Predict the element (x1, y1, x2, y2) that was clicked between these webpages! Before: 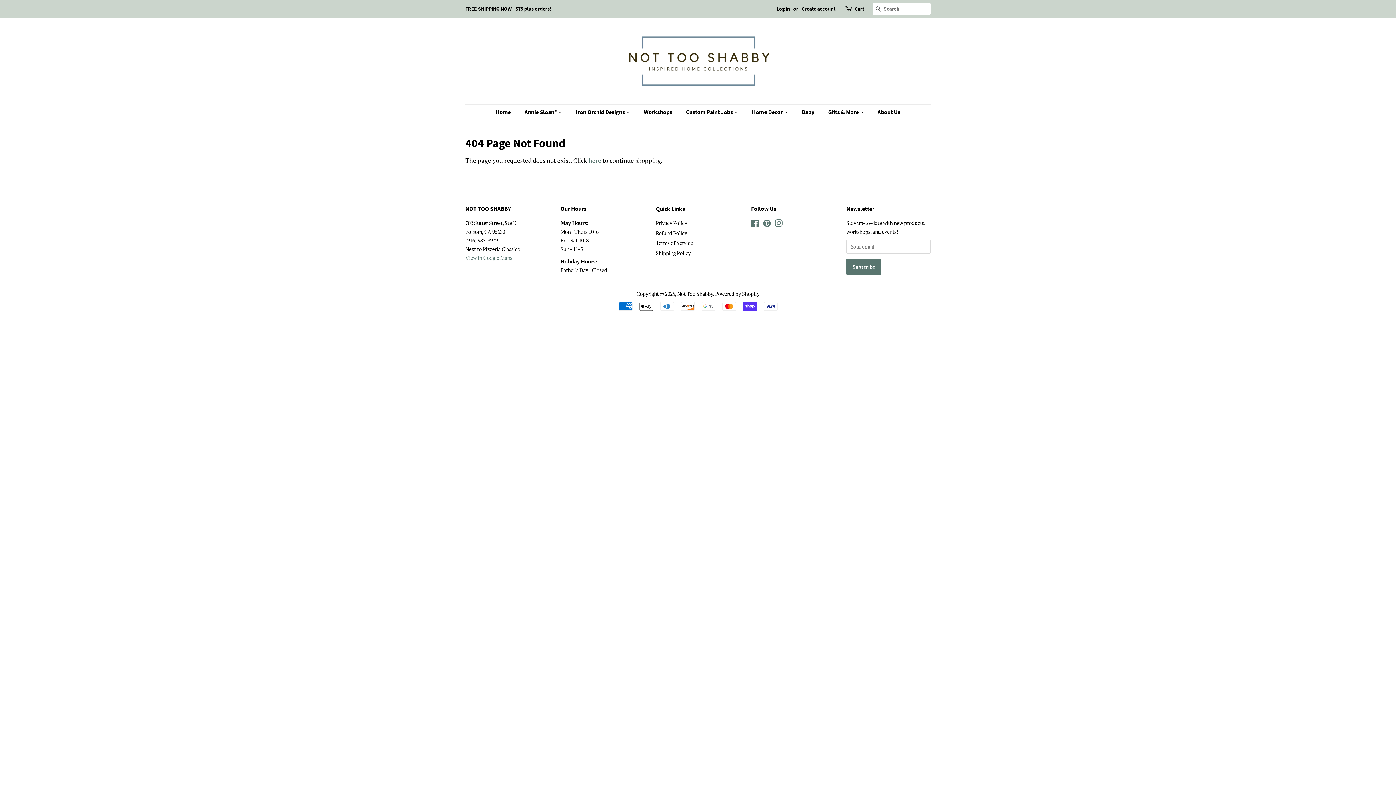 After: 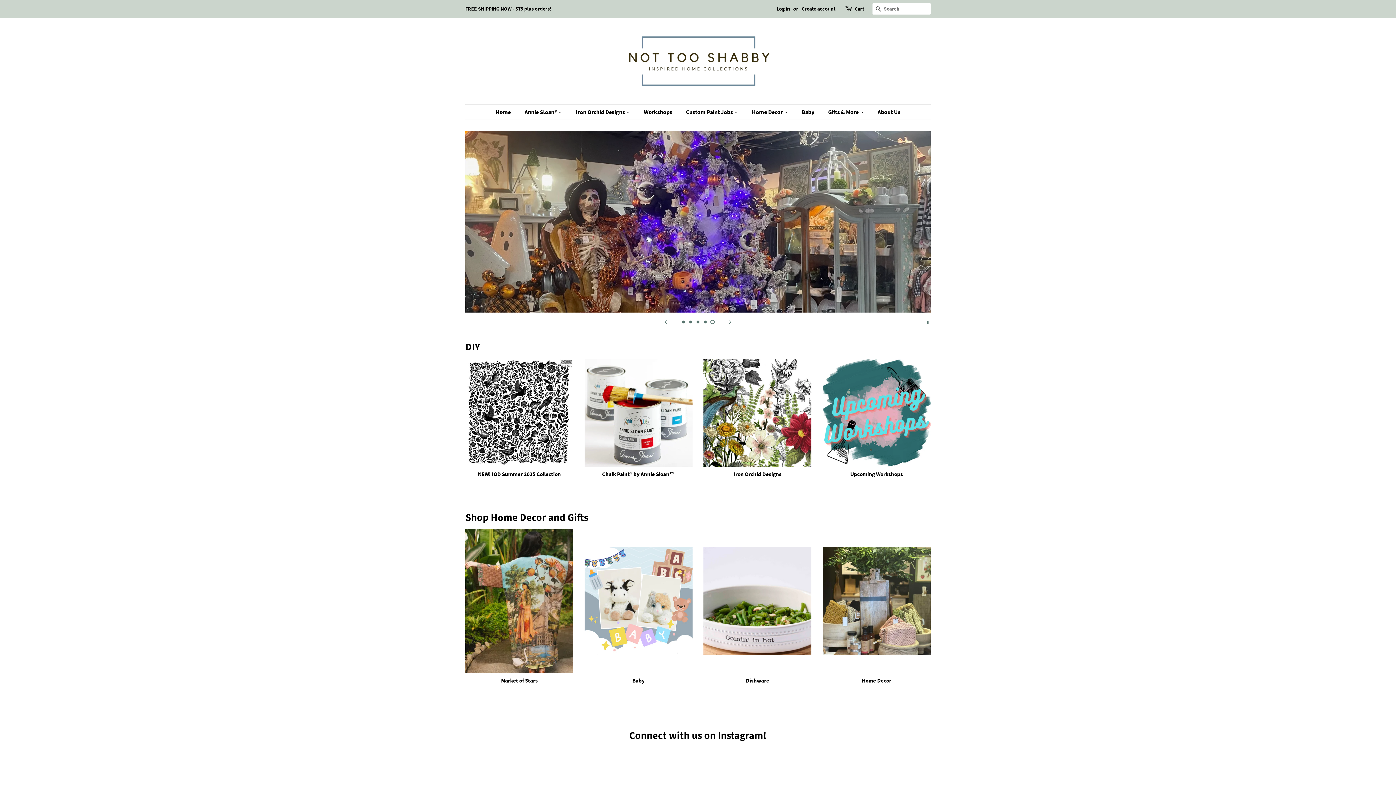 Action: bbox: (625, 28, 770, 93)